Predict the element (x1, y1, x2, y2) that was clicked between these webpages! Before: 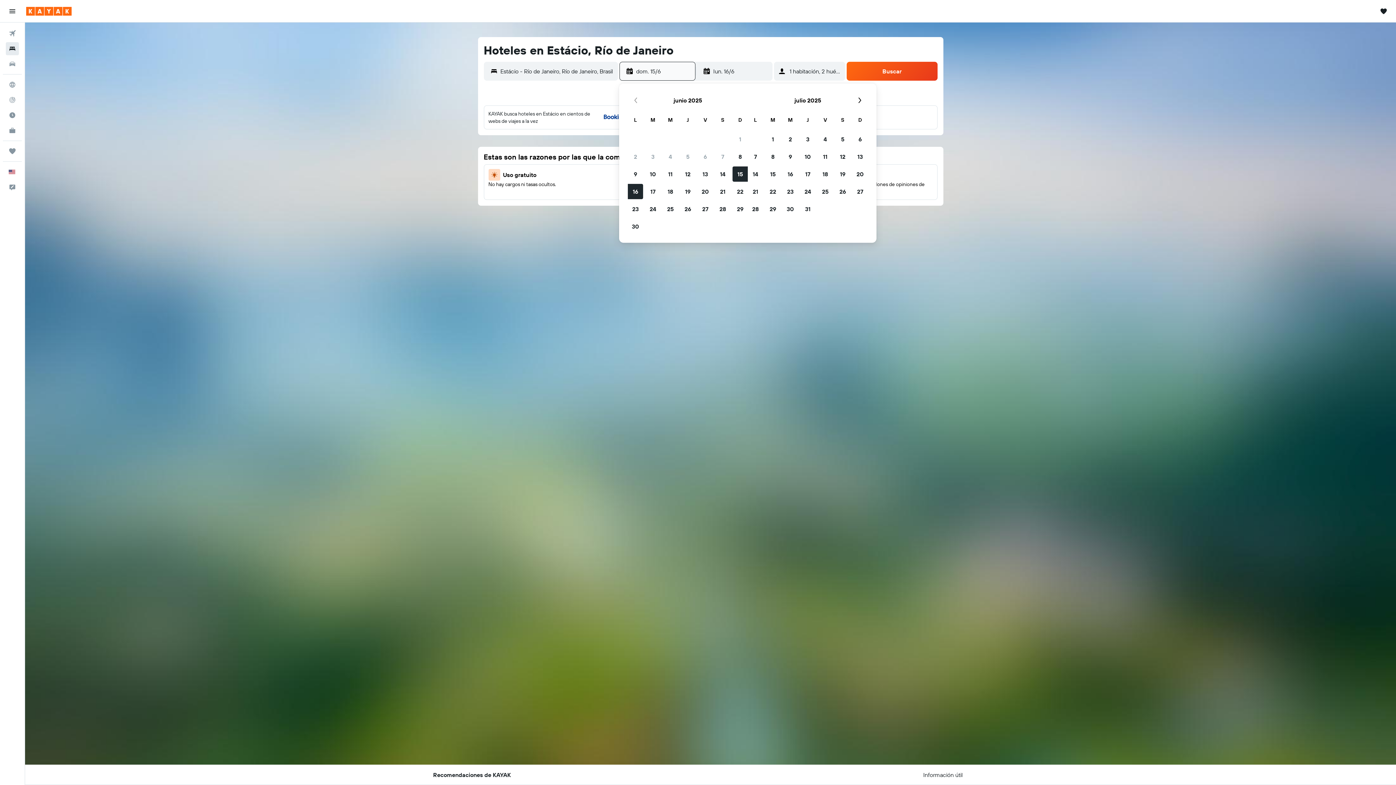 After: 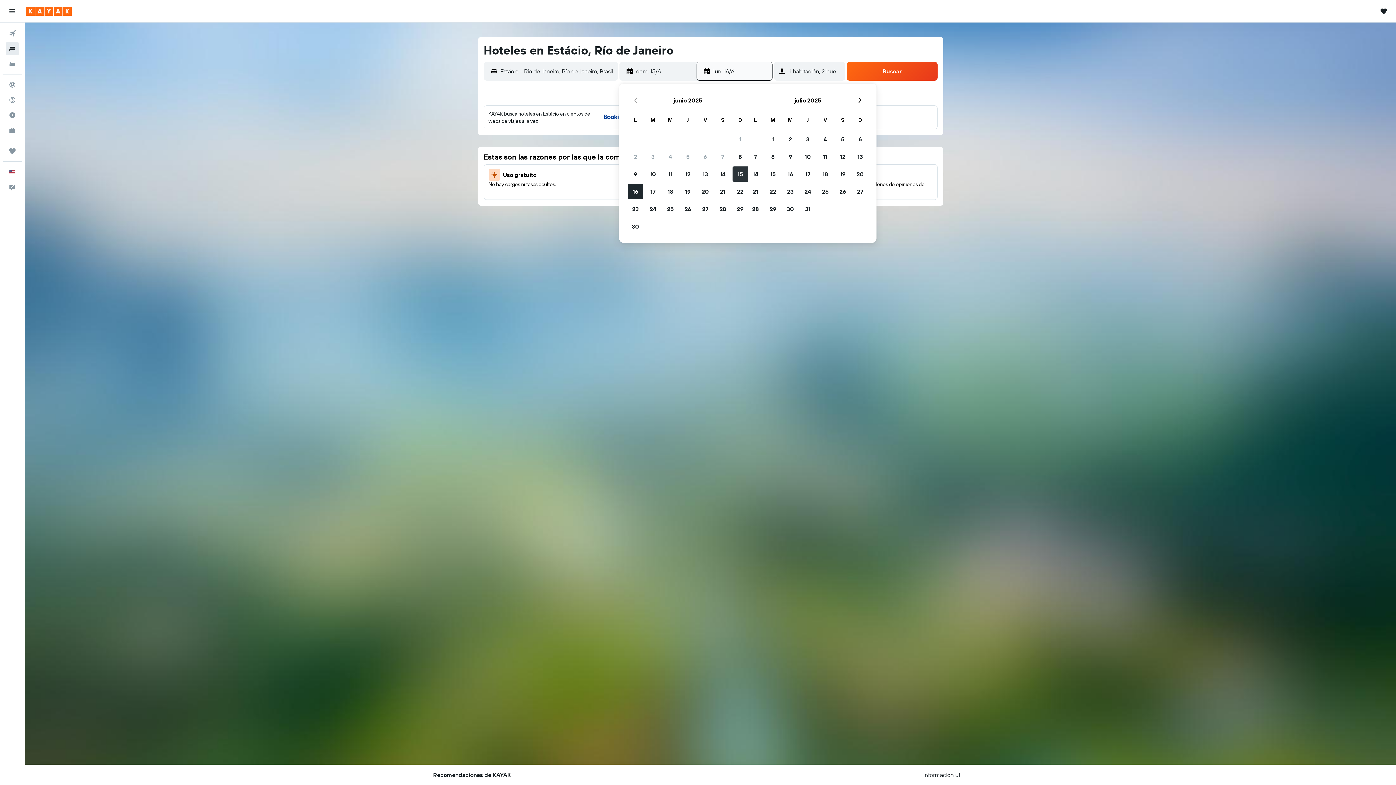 Action: label: 15 de junio de 2025. Seleccionada como fecha de inicio. bbox: (731, 165, 749, 182)